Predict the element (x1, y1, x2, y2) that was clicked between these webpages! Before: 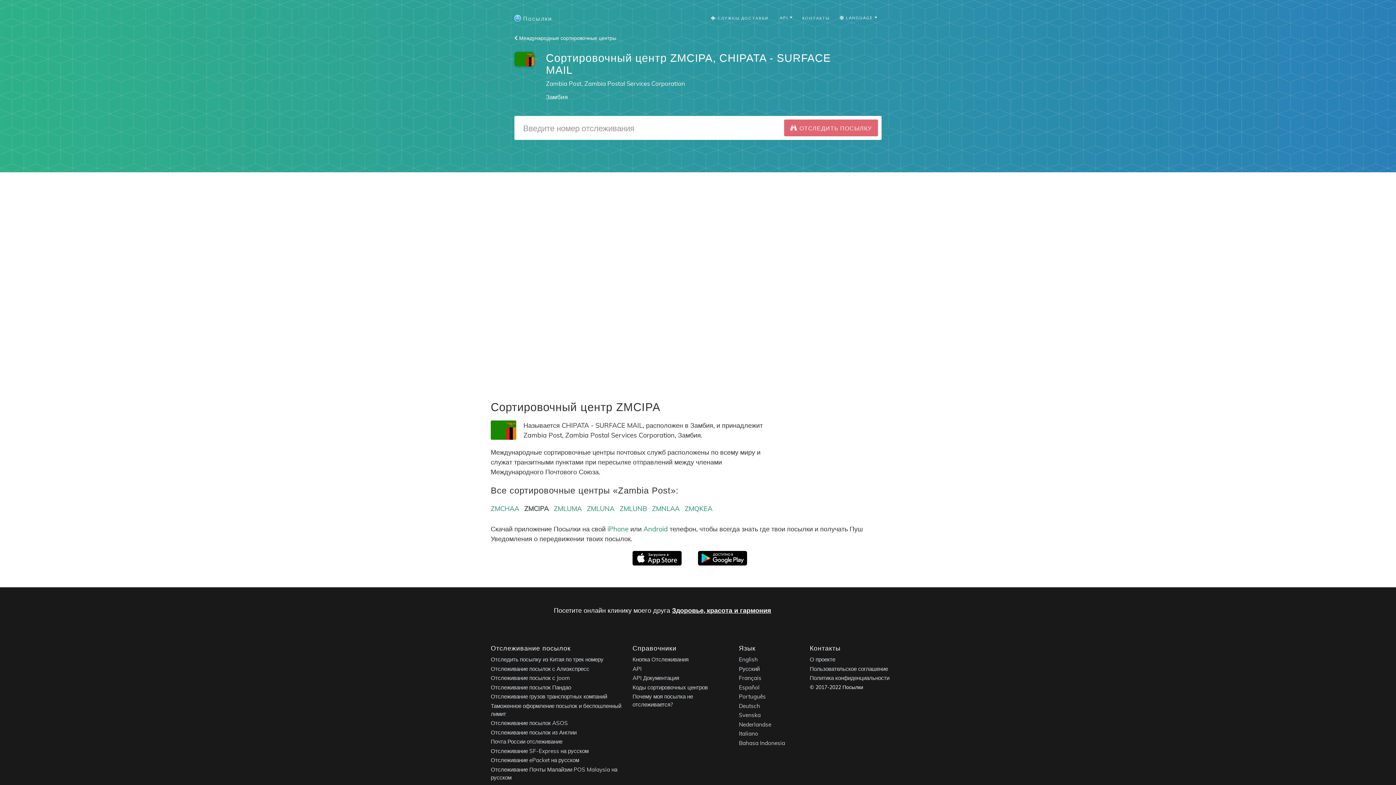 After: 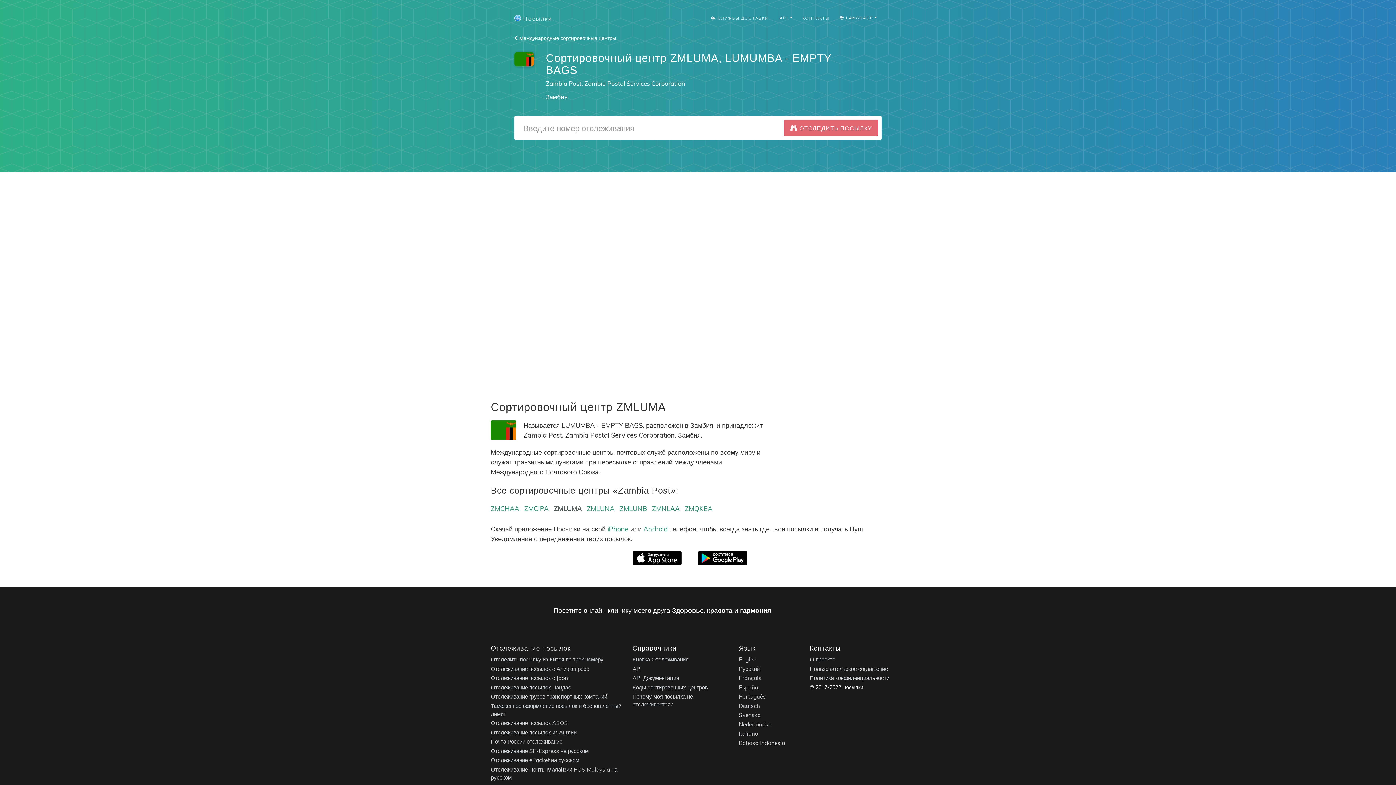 Action: bbox: (553, 504, 581, 513) label: ZMLUMA